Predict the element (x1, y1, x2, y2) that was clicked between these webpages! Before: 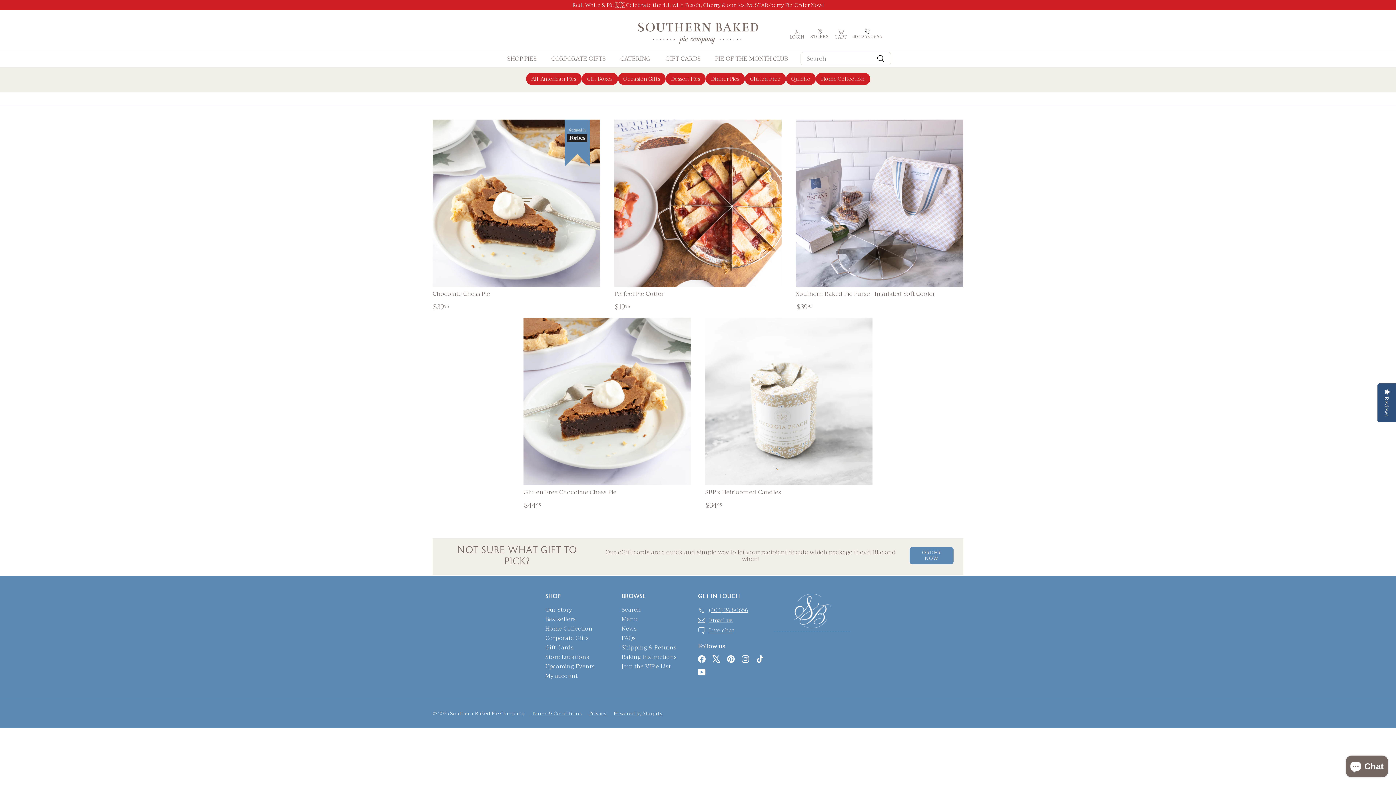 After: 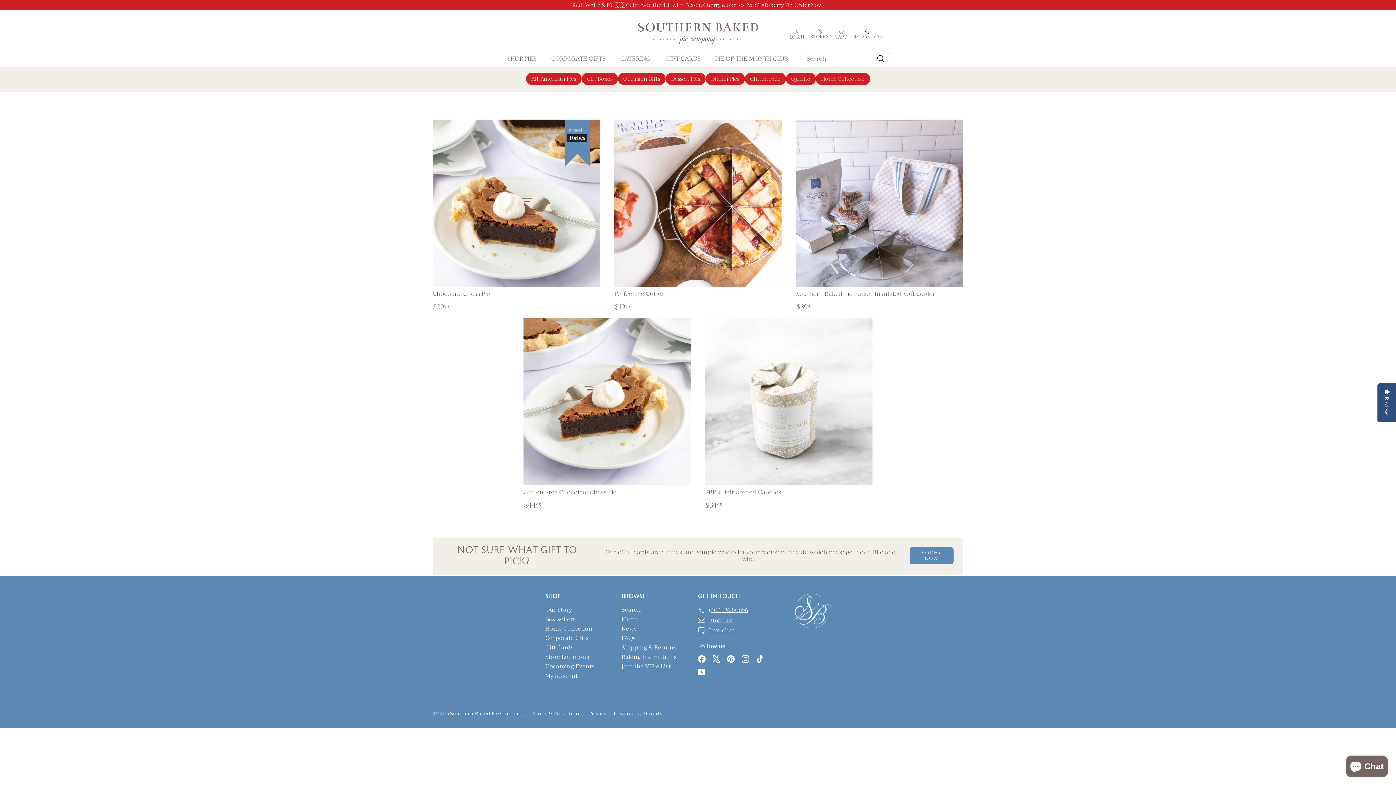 Action: bbox: (698, 668, 705, 676) label: YouTube